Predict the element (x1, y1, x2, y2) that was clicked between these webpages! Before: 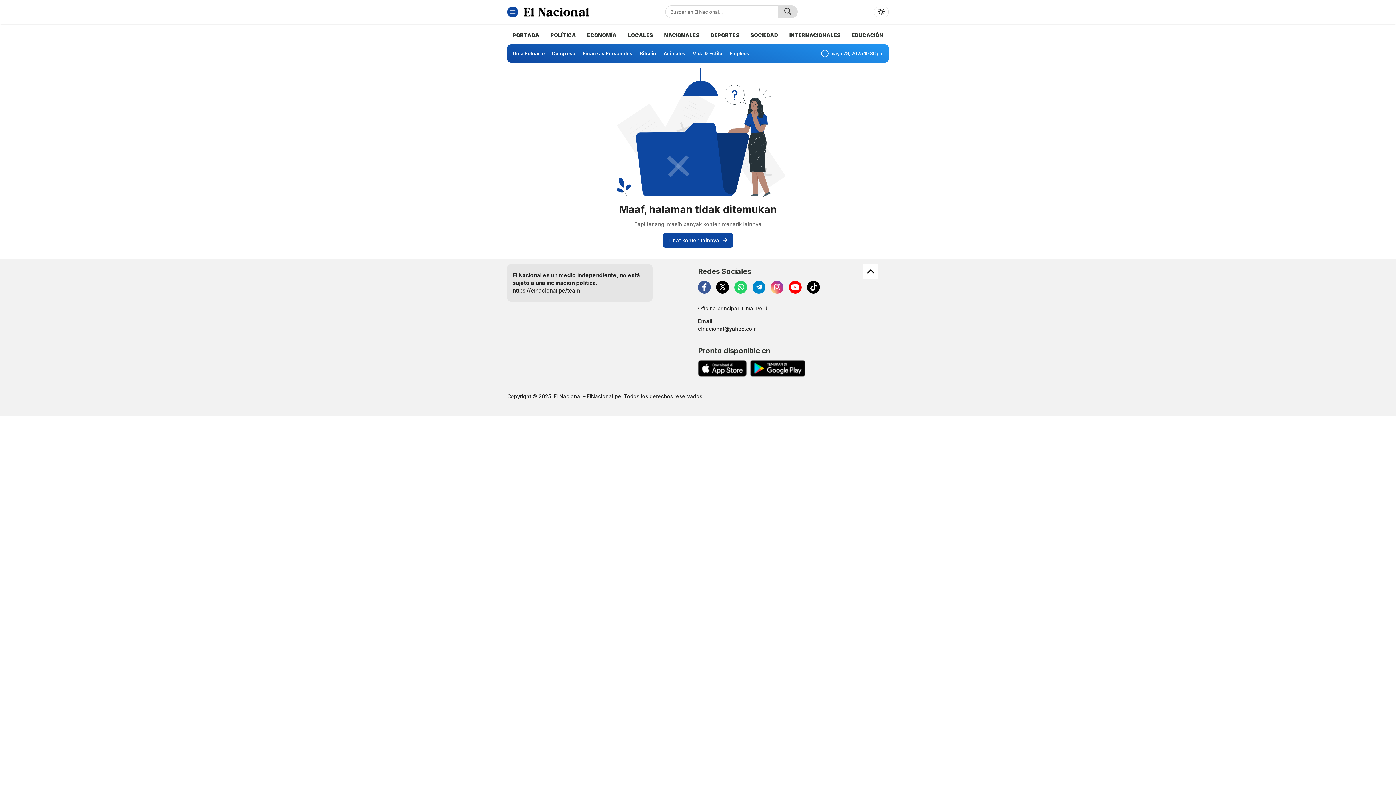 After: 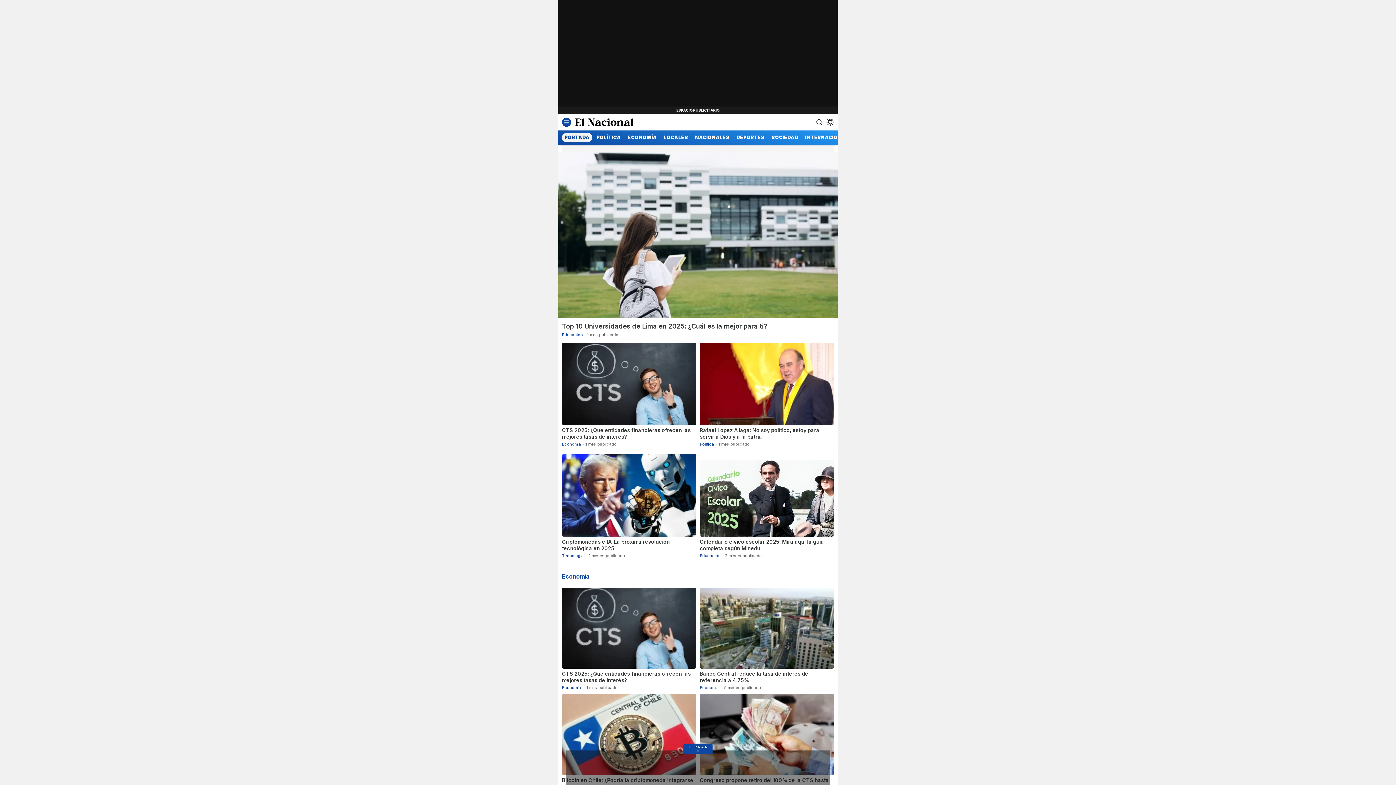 Action: bbox: (663, 232, 733, 247) label: Lihat konten lainnya